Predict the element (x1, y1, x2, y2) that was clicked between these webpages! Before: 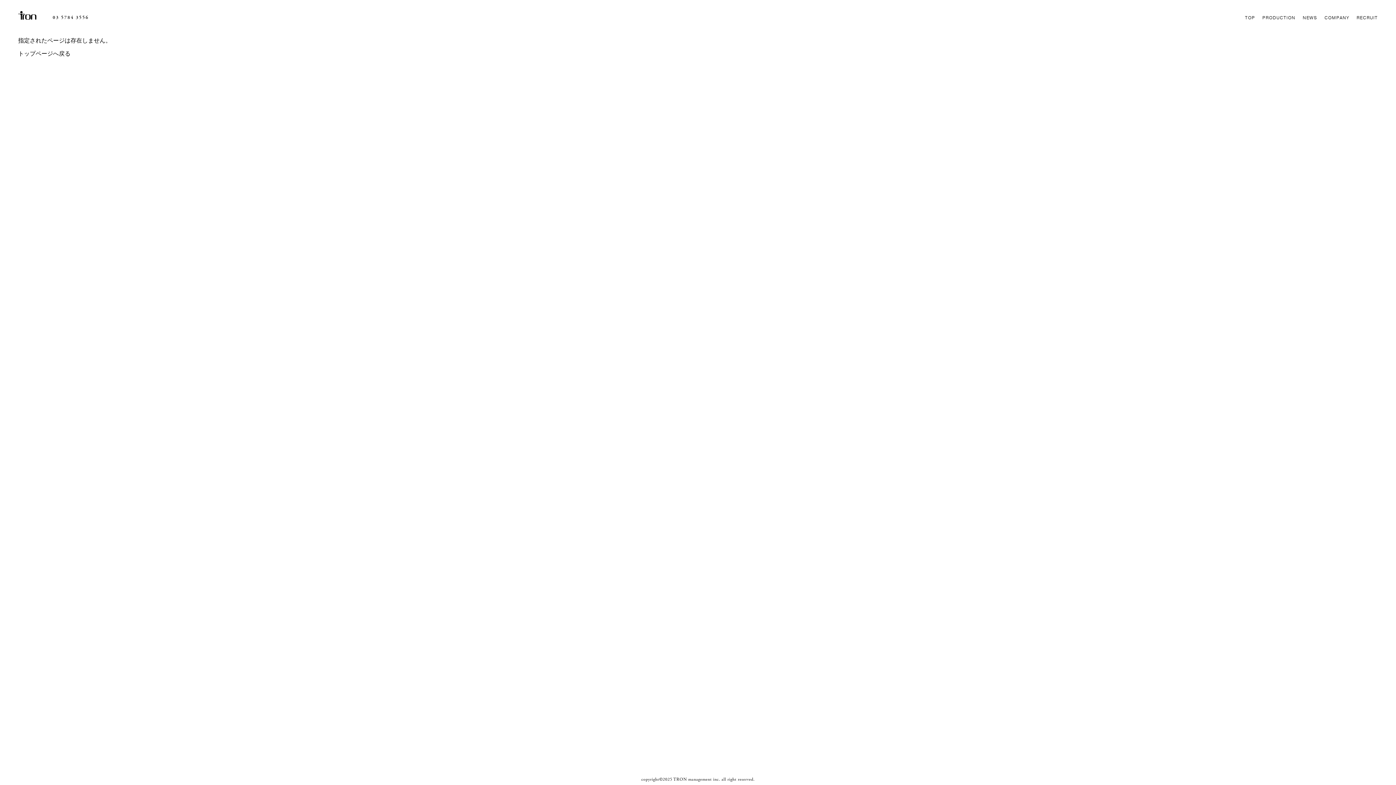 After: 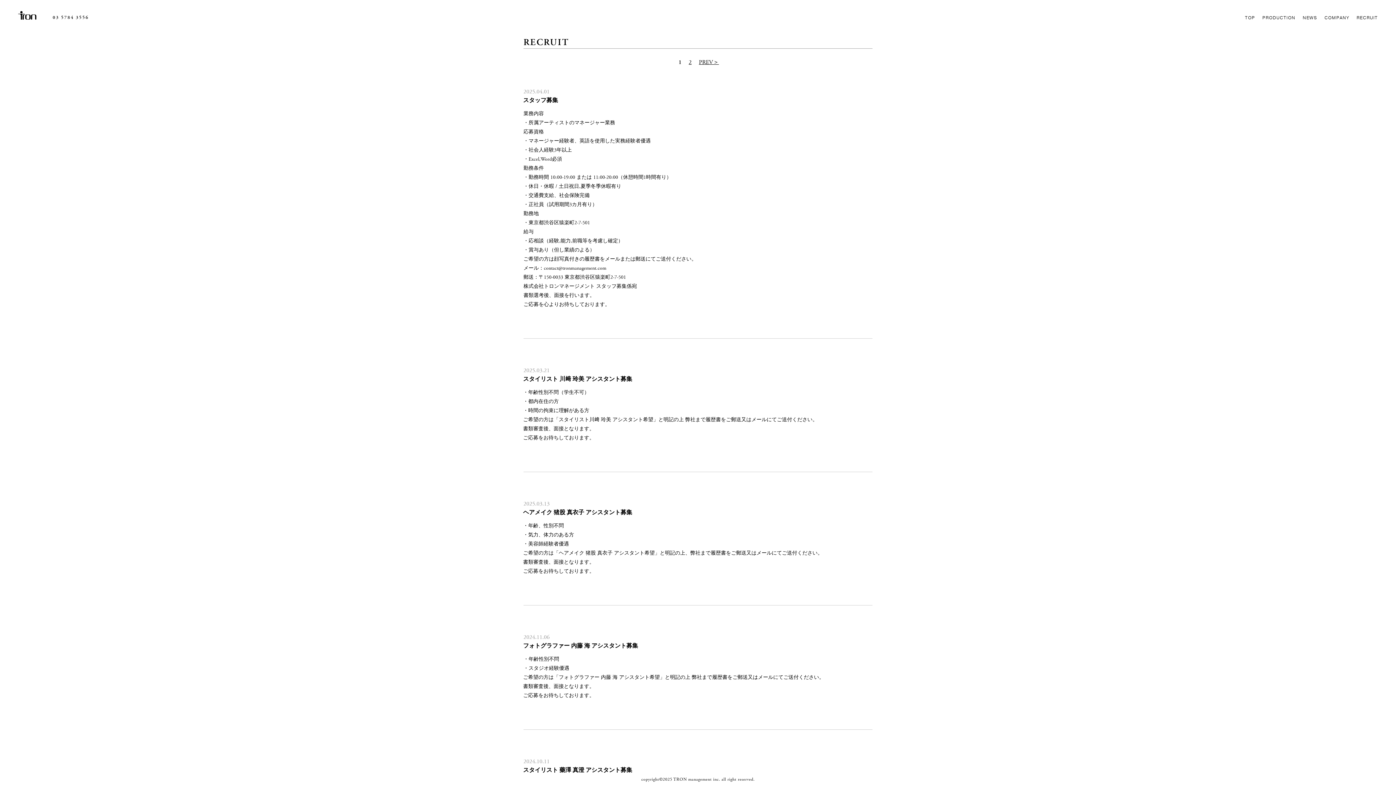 Action: bbox: (1356, 14, 1378, 20) label: RECRUIT